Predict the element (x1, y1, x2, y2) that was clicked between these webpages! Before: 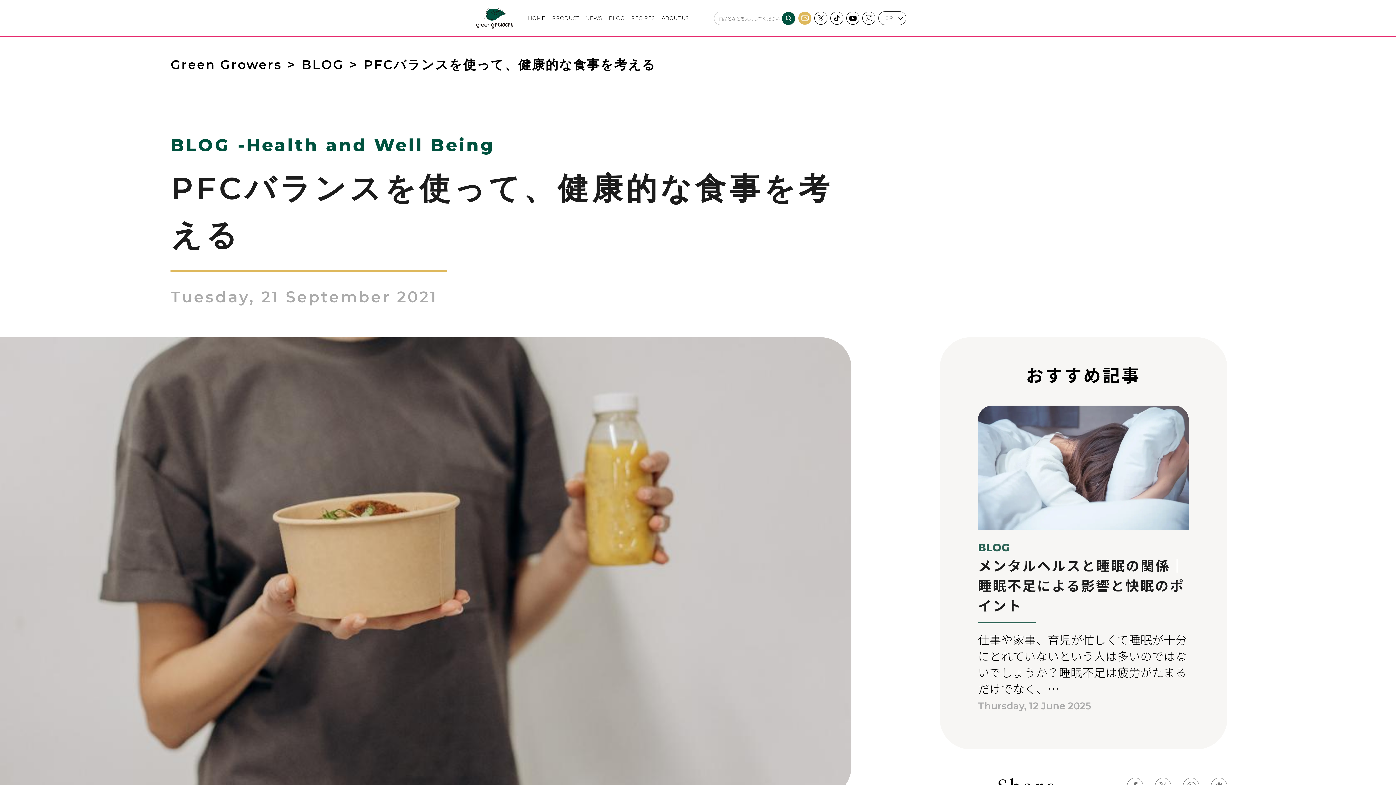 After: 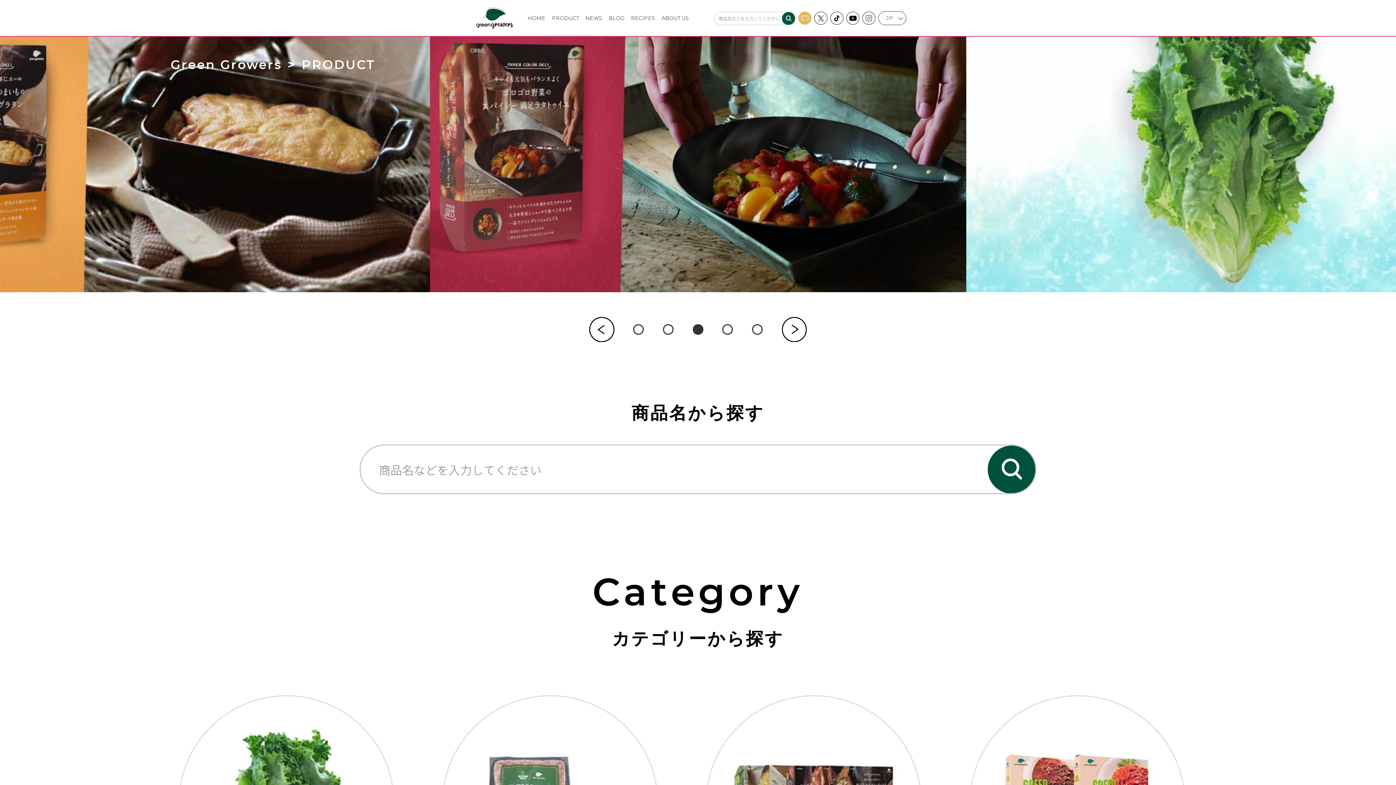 Action: label: PRODUCT bbox: (552, 14, 578, 21)